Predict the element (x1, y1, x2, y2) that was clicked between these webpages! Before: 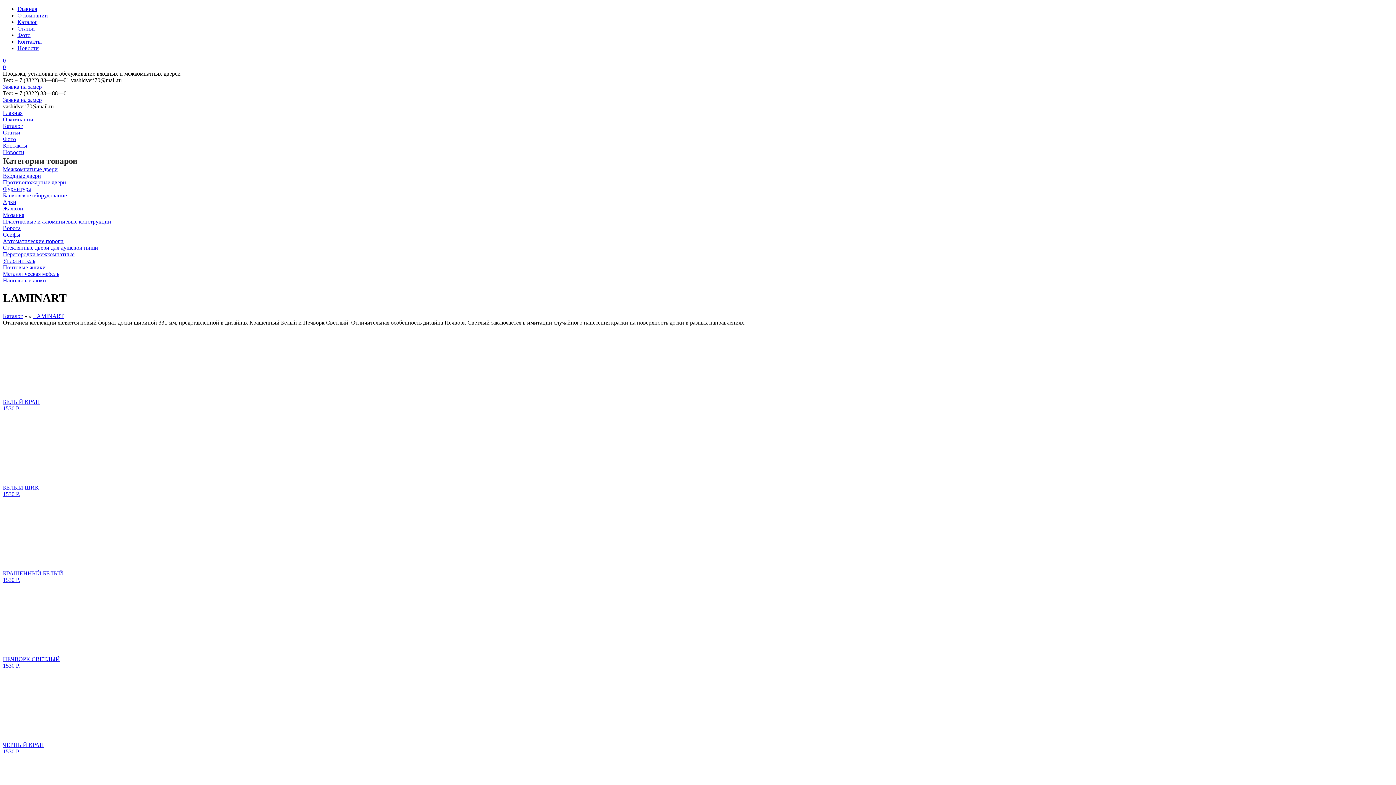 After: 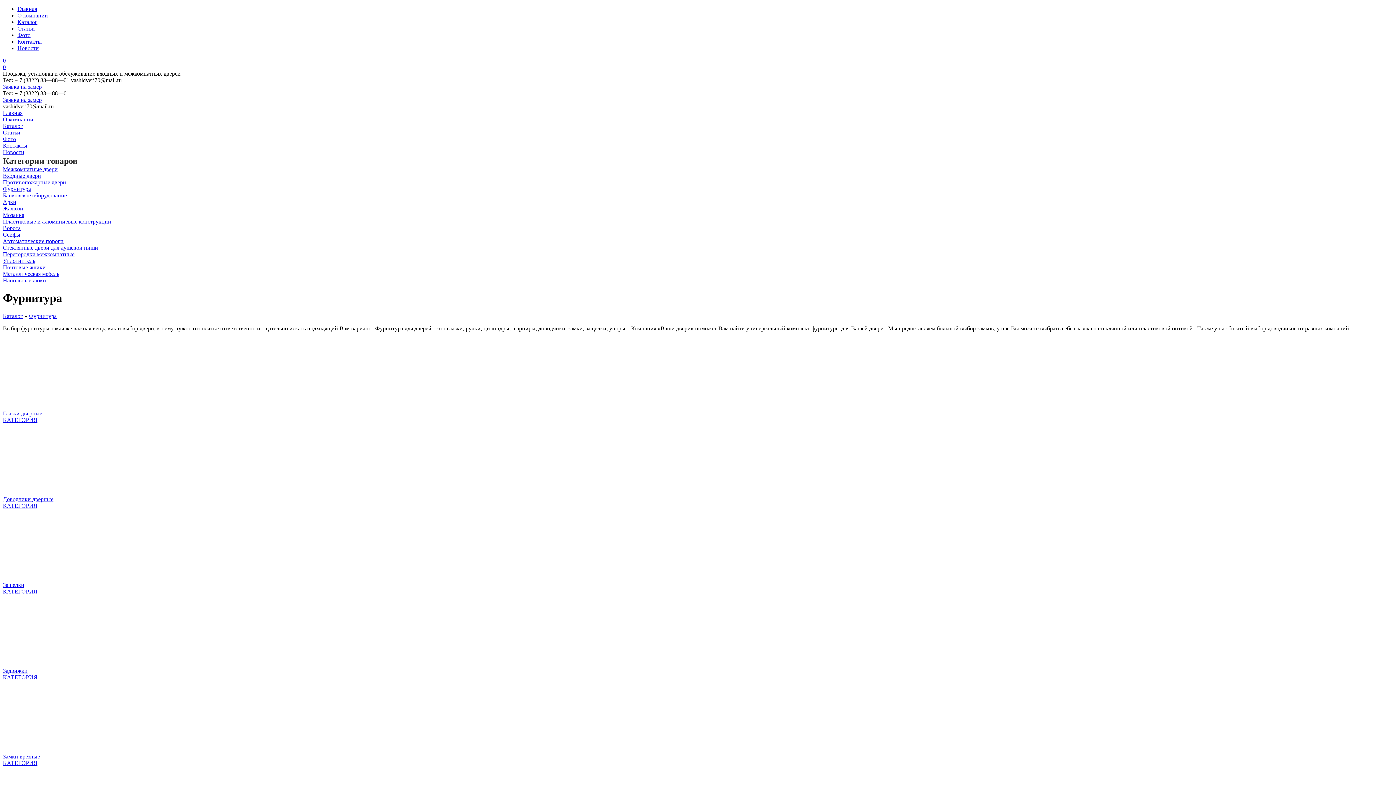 Action: label: Фурнитура bbox: (2, 185, 1393, 192)